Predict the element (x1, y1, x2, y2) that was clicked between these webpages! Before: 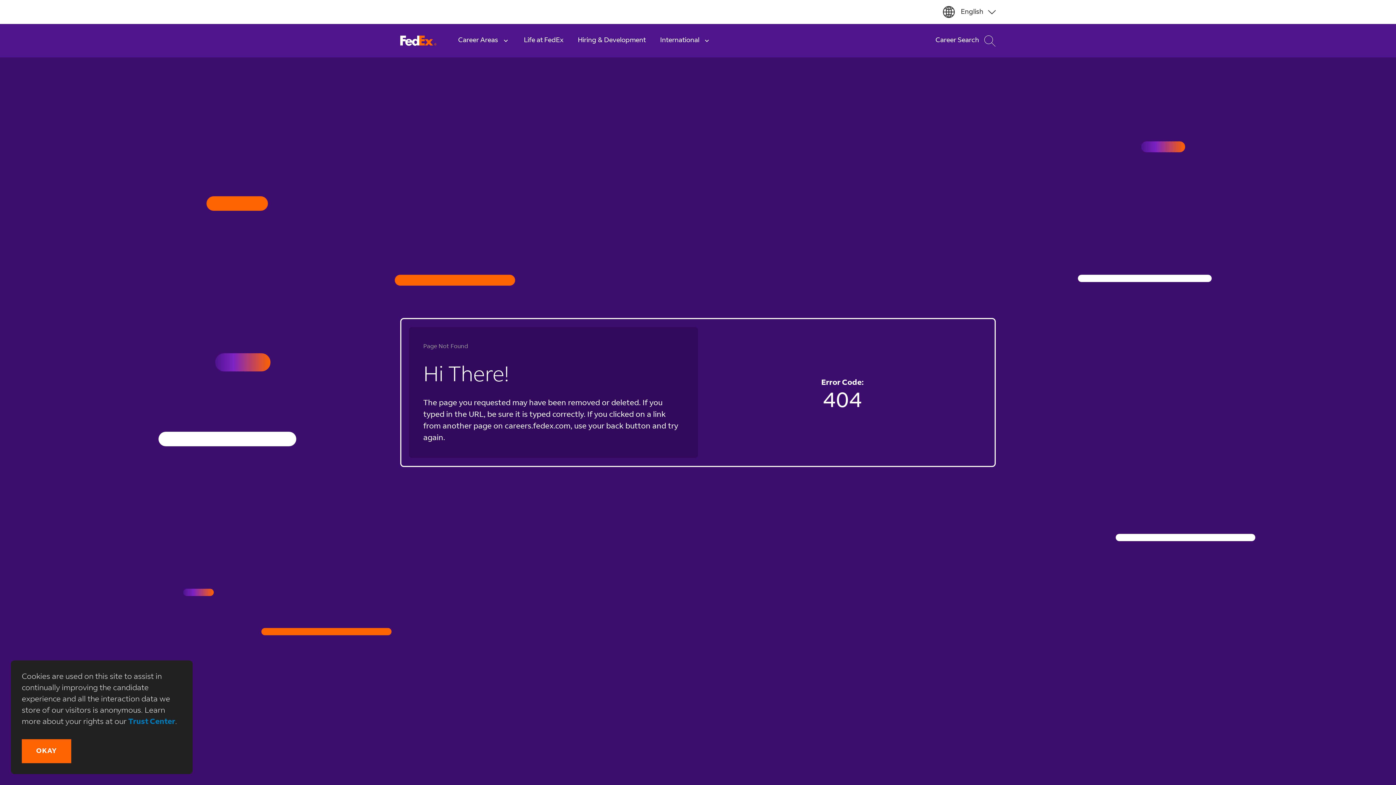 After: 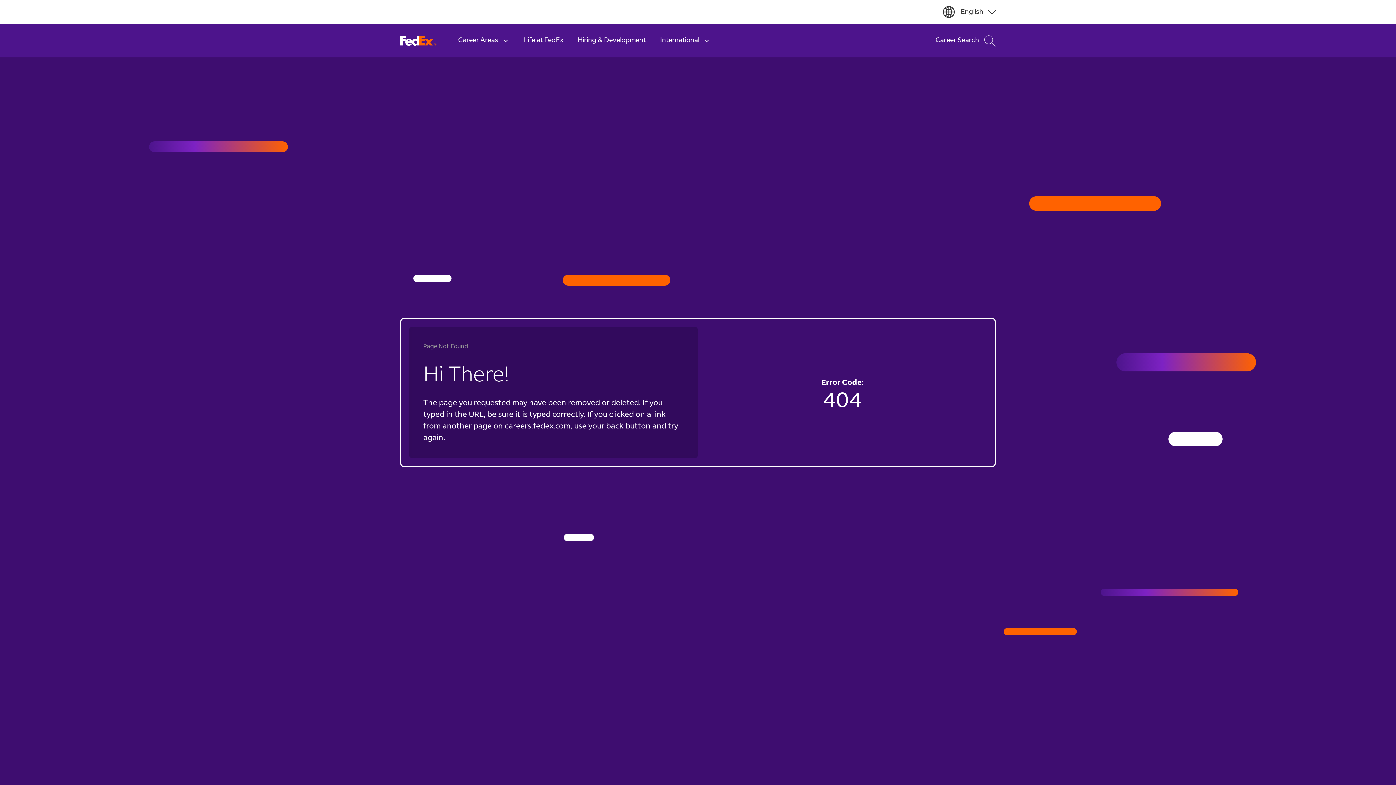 Action: label: Okay bbox: (21, 739, 71, 763)